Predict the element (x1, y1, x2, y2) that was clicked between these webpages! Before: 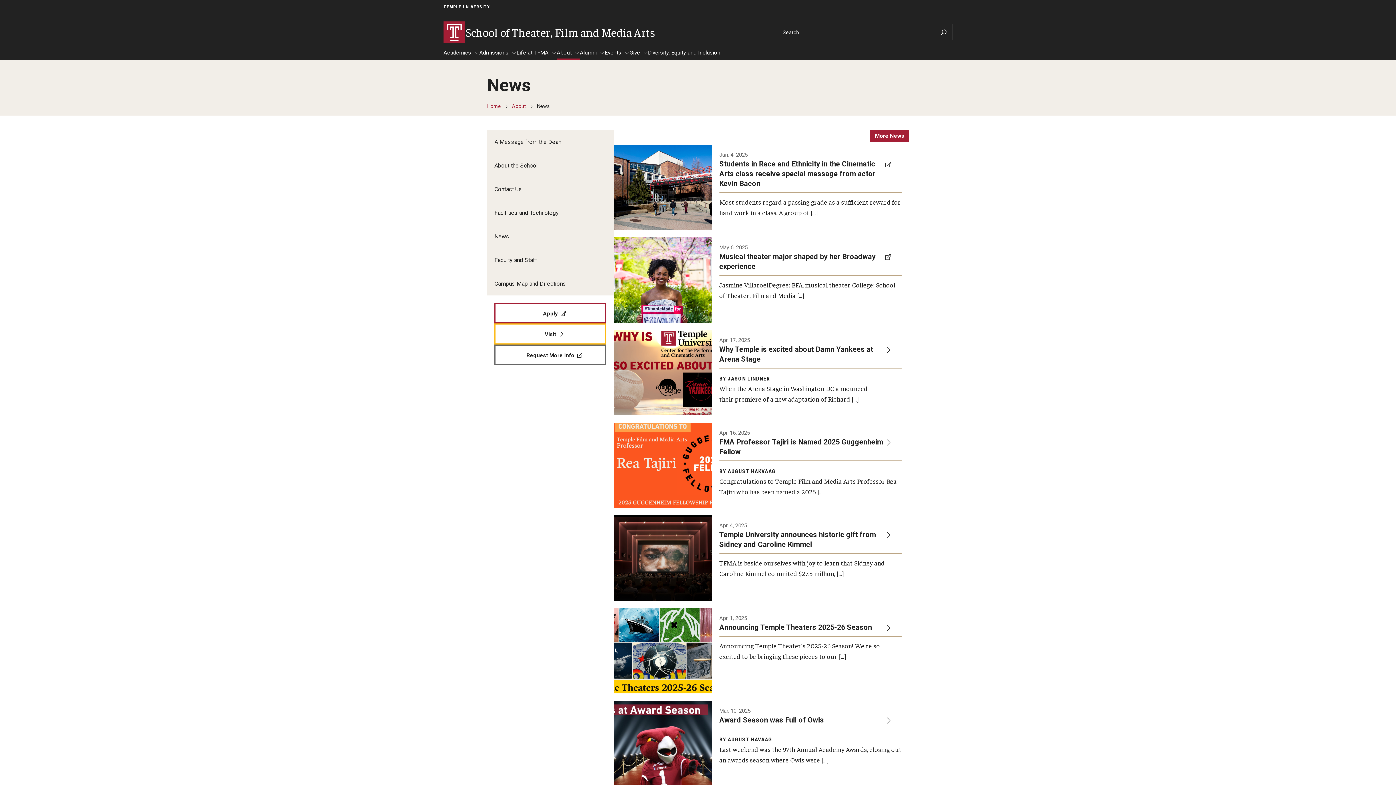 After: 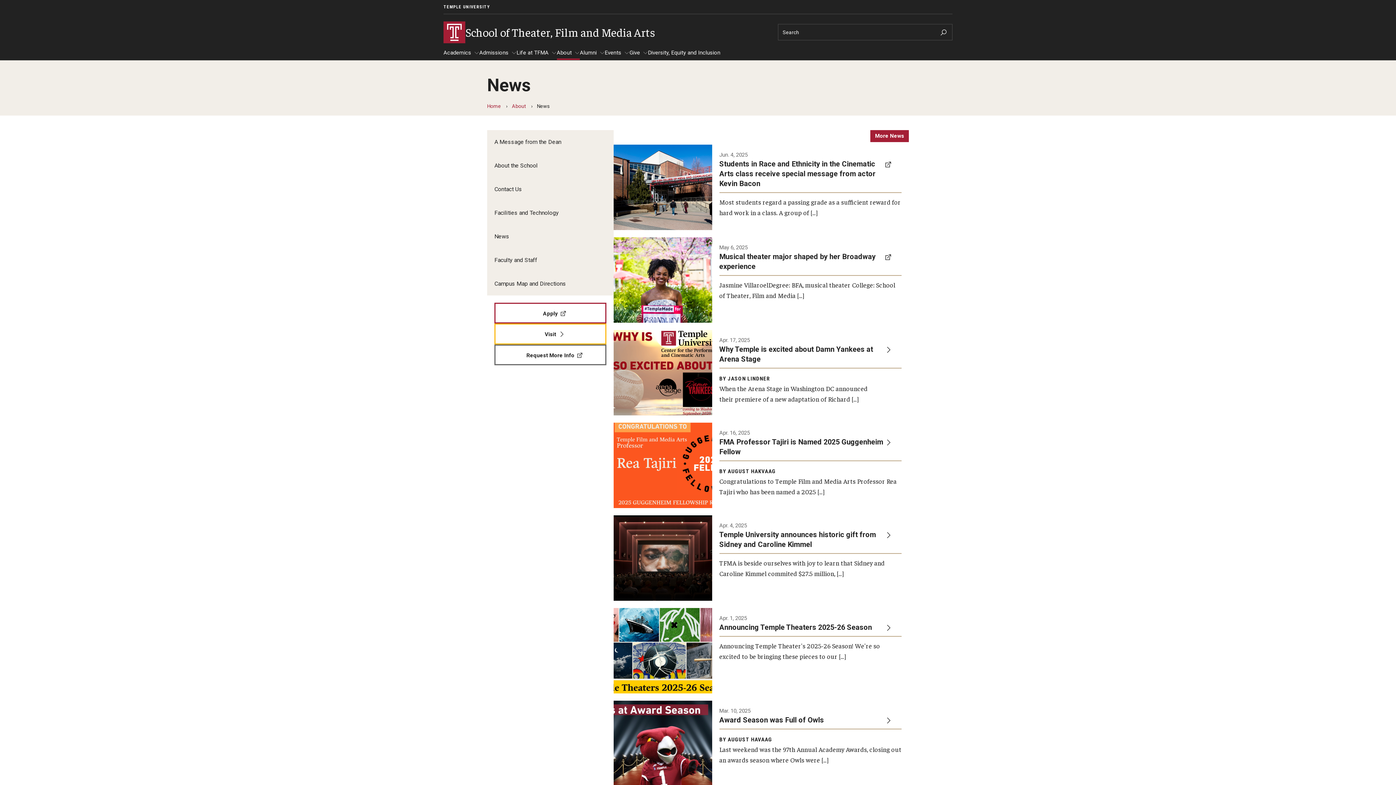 Action: bbox: (487, 224, 613, 248) label: News